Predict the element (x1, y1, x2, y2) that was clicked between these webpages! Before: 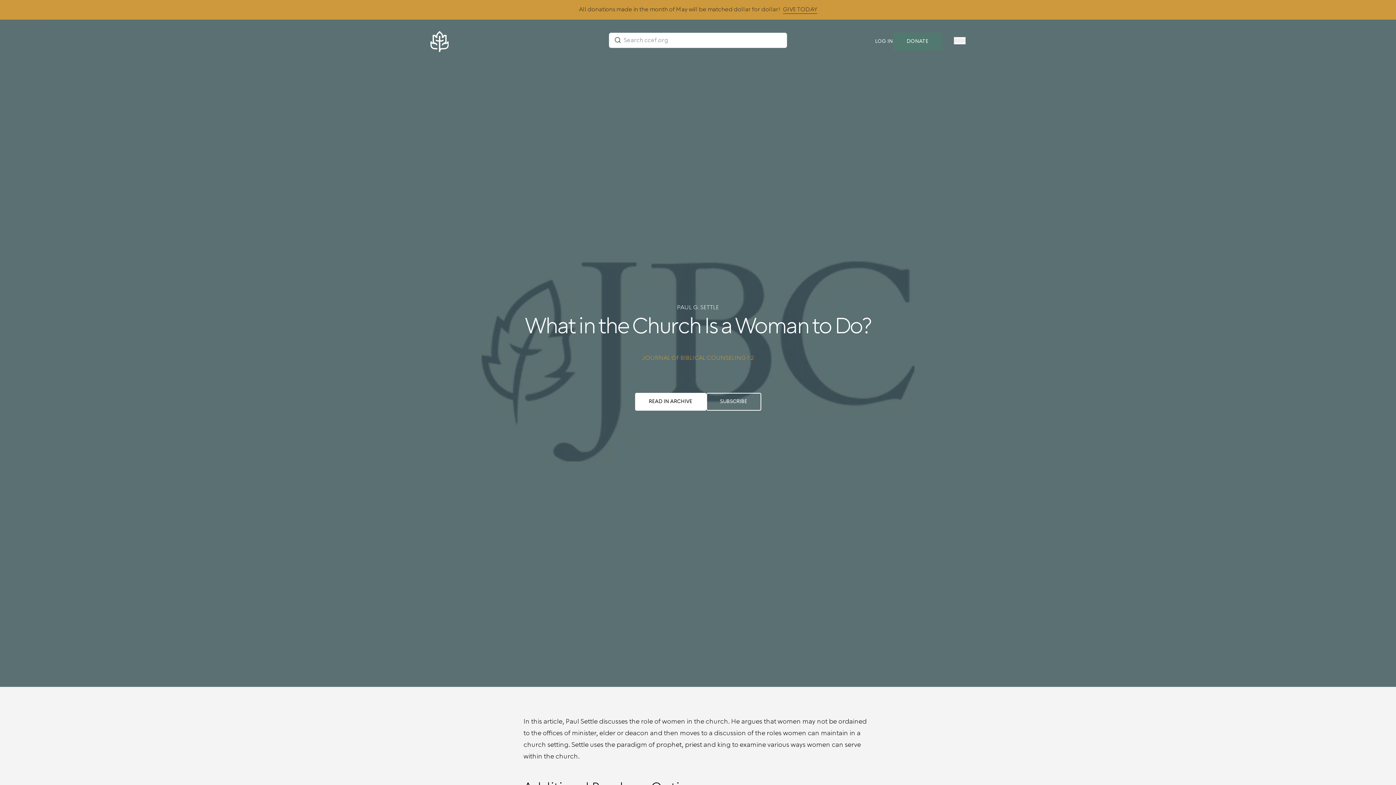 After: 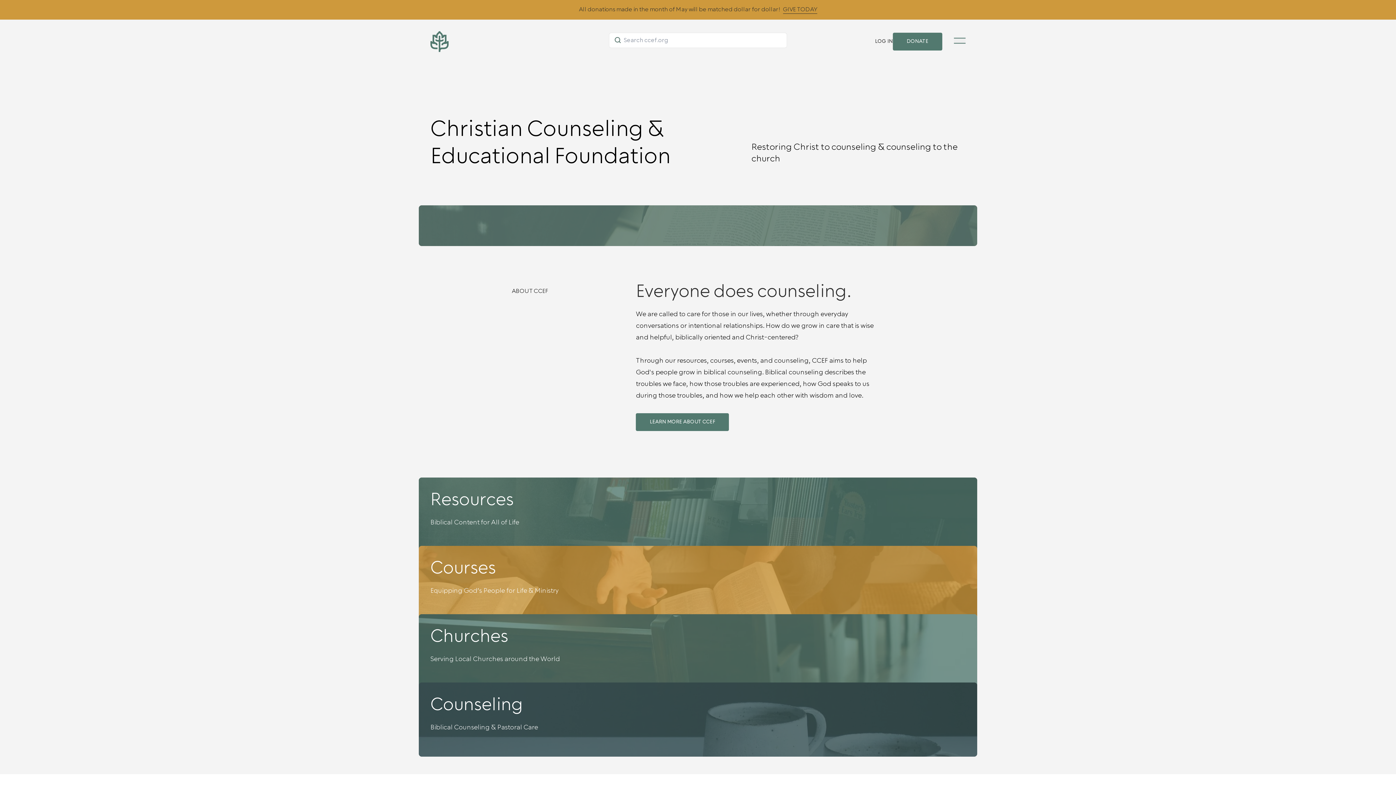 Action: bbox: (430, 31, 608, 52) label: CCEF Home Link